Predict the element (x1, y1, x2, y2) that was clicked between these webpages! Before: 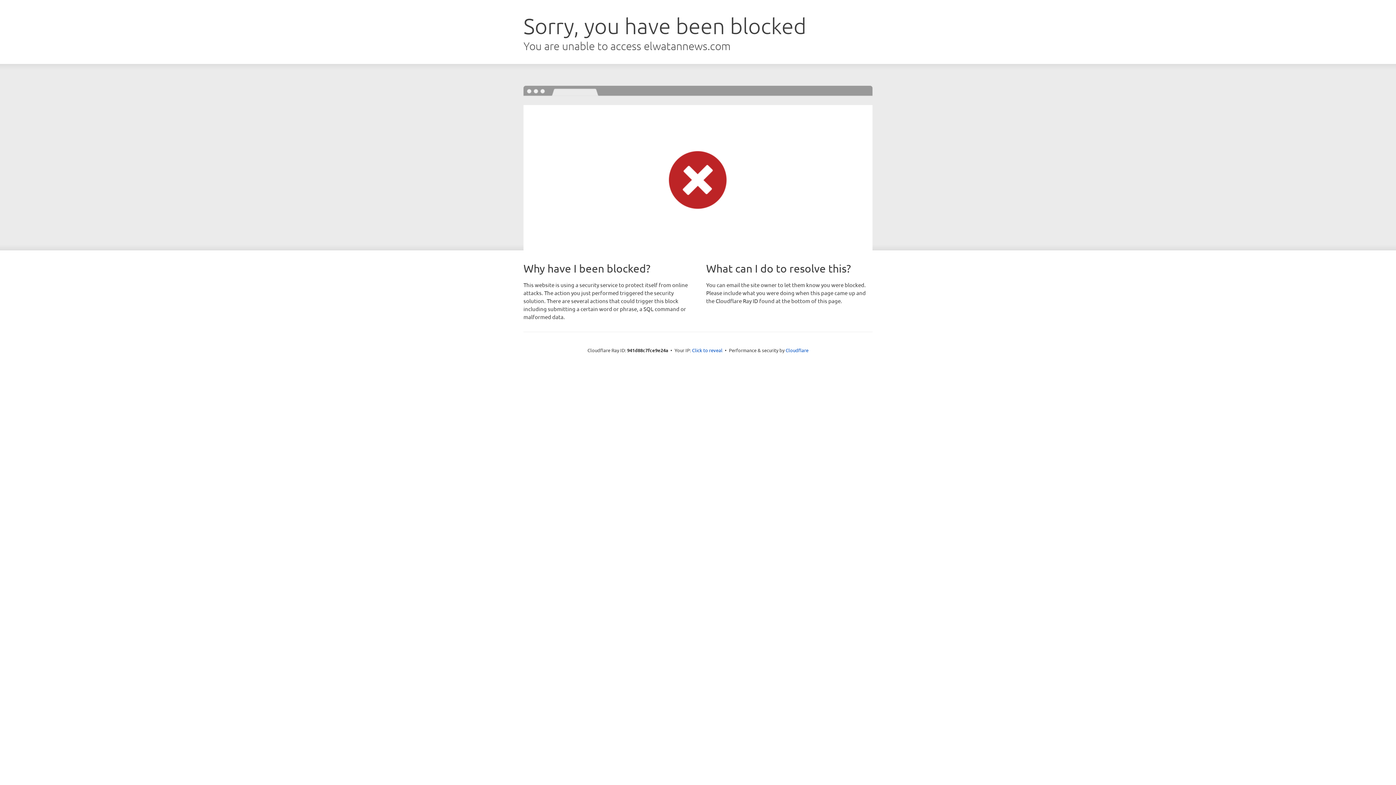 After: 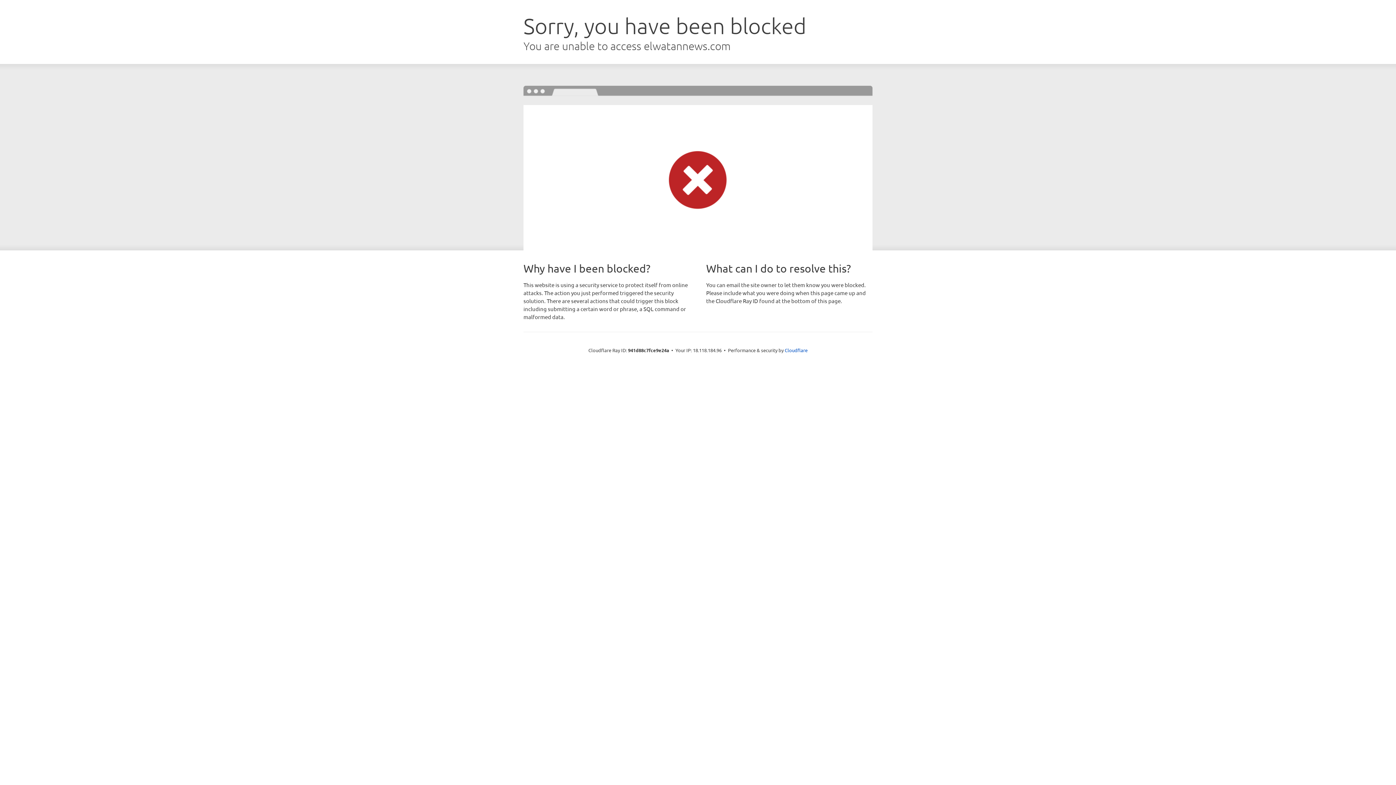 Action: label: Click to reveal bbox: (692, 346, 722, 353)